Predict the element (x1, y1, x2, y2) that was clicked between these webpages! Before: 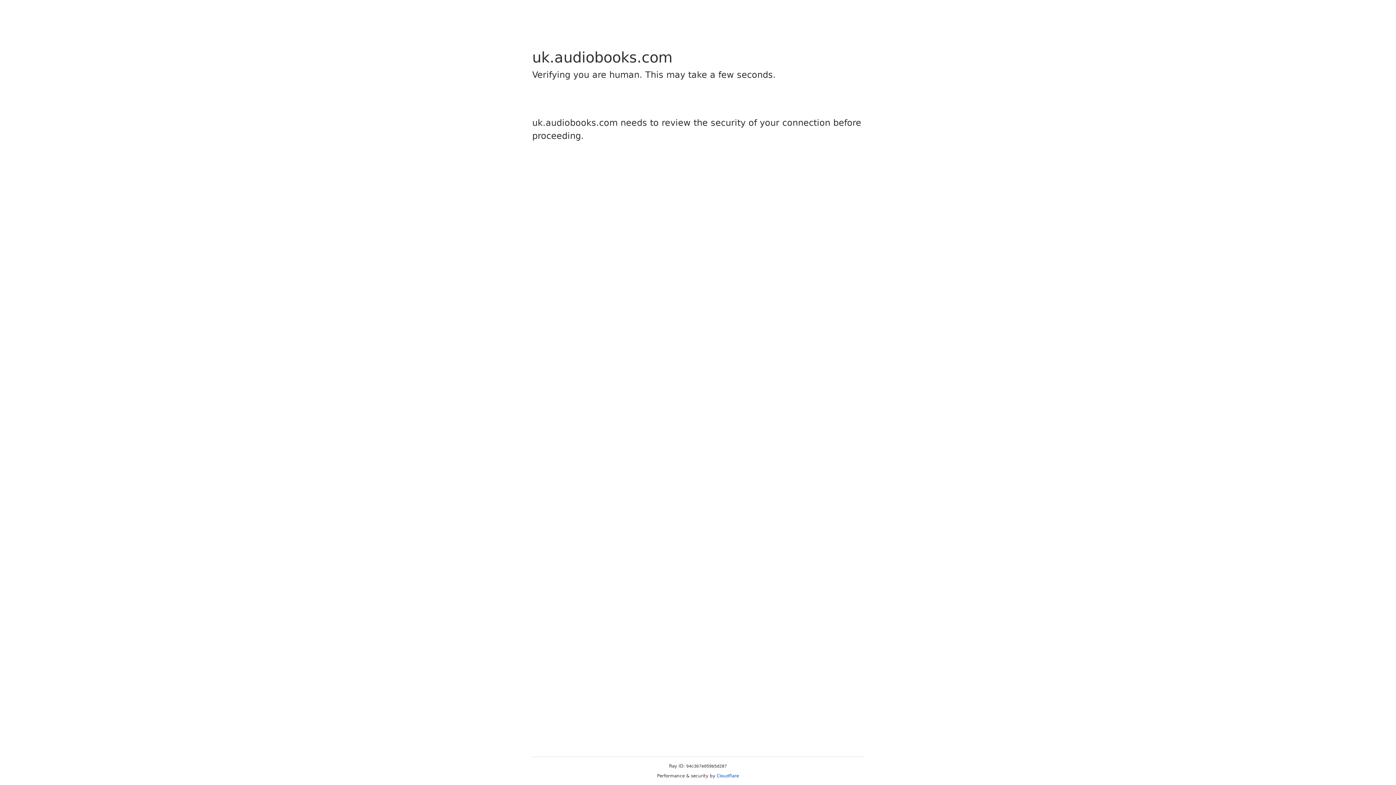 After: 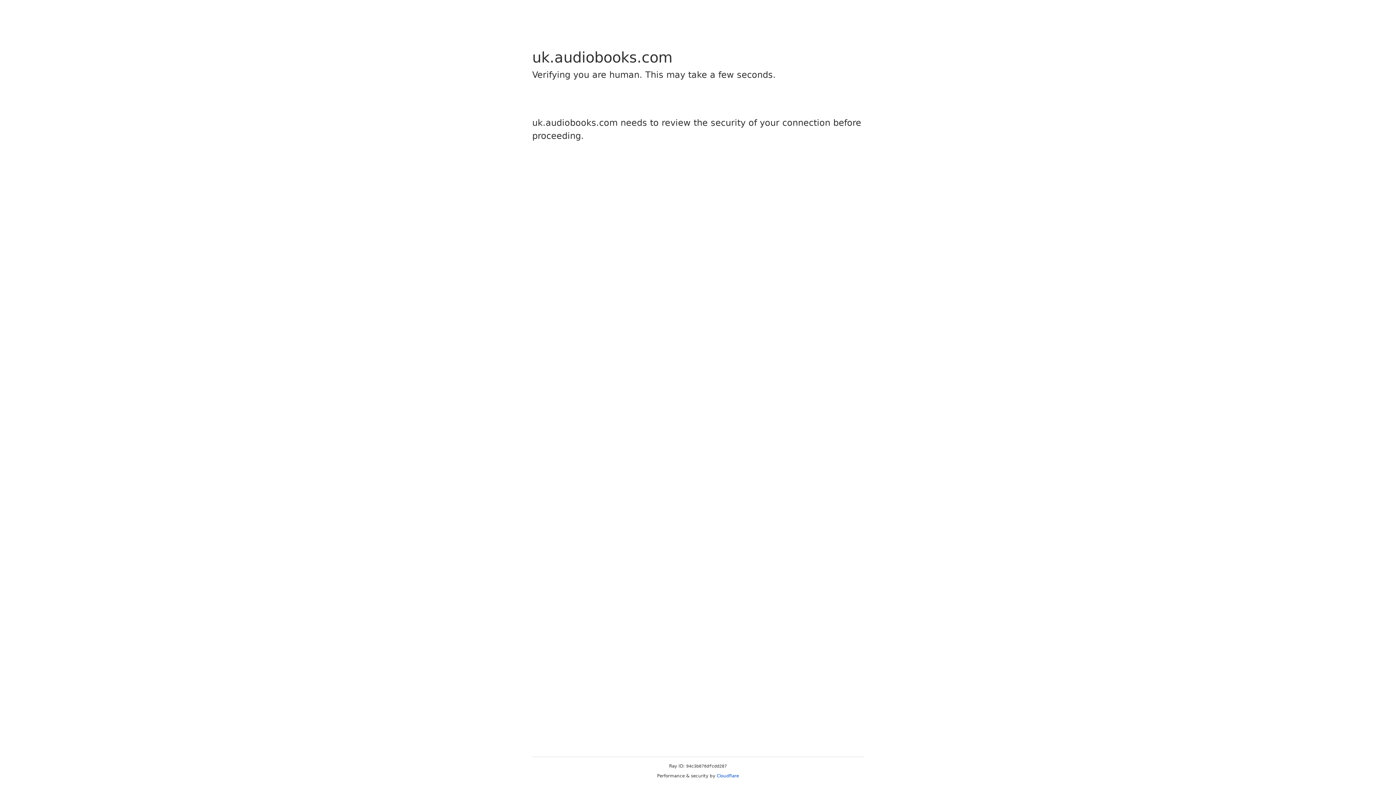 Action: label: Cloudflare bbox: (716, 773, 739, 778)